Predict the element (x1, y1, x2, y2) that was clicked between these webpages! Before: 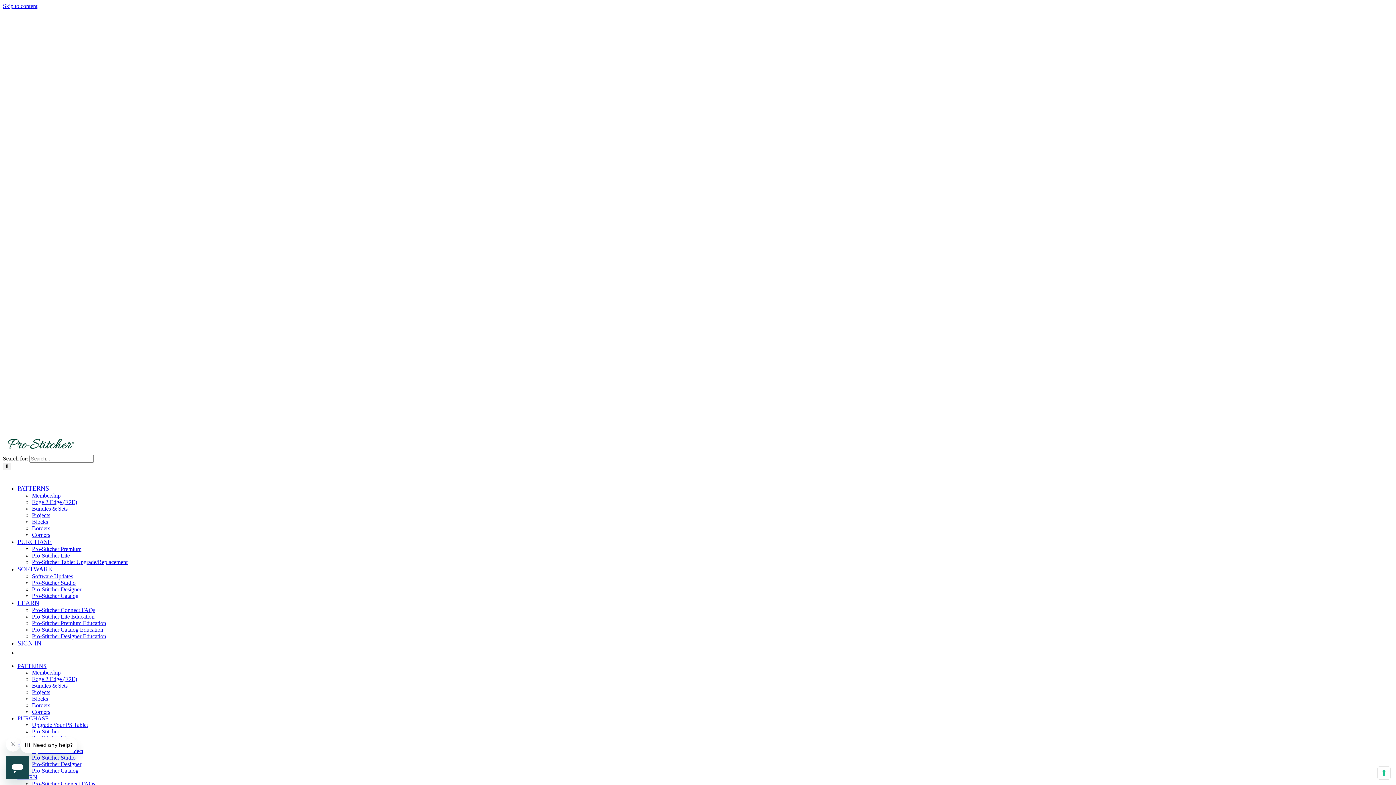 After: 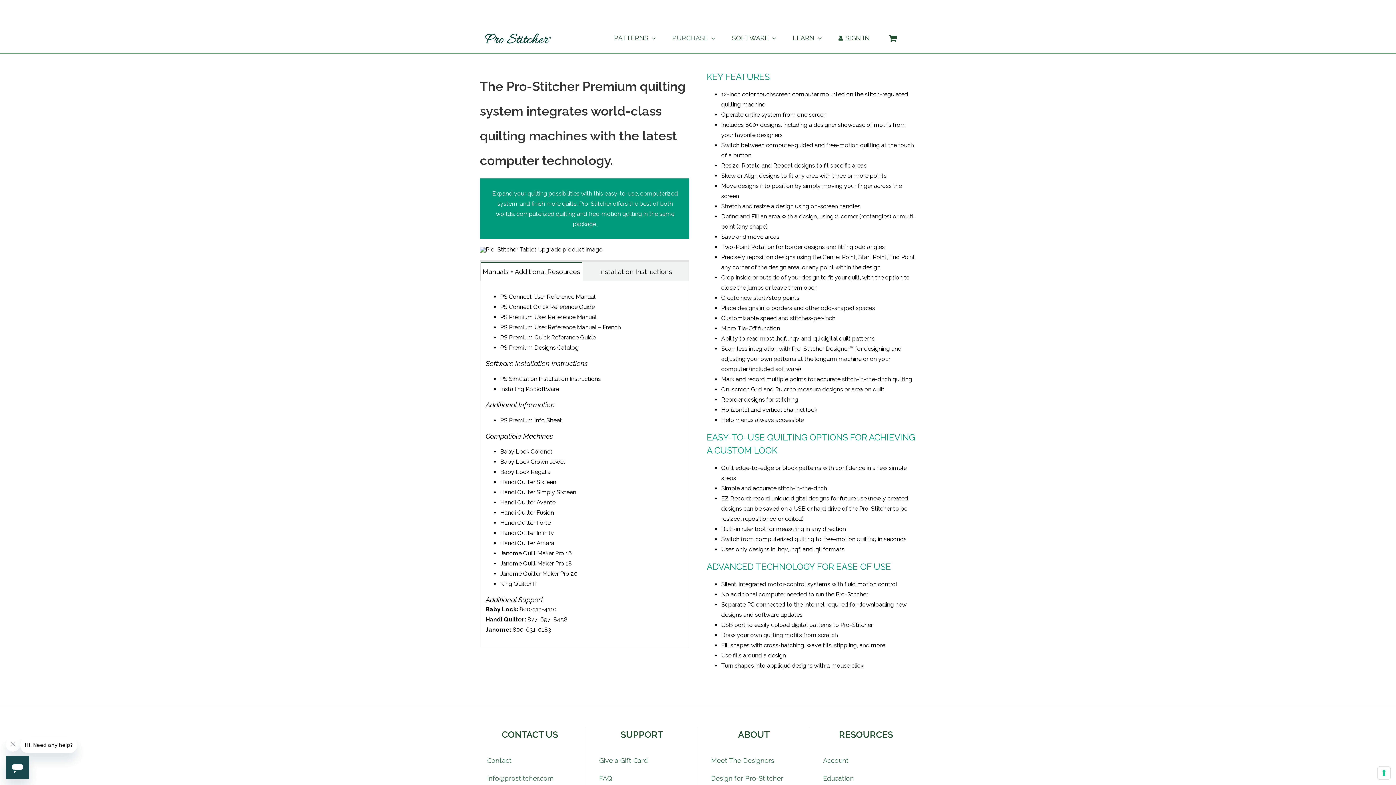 Action: bbox: (32, 546, 81, 552) label: Pro-Stitcher Premium